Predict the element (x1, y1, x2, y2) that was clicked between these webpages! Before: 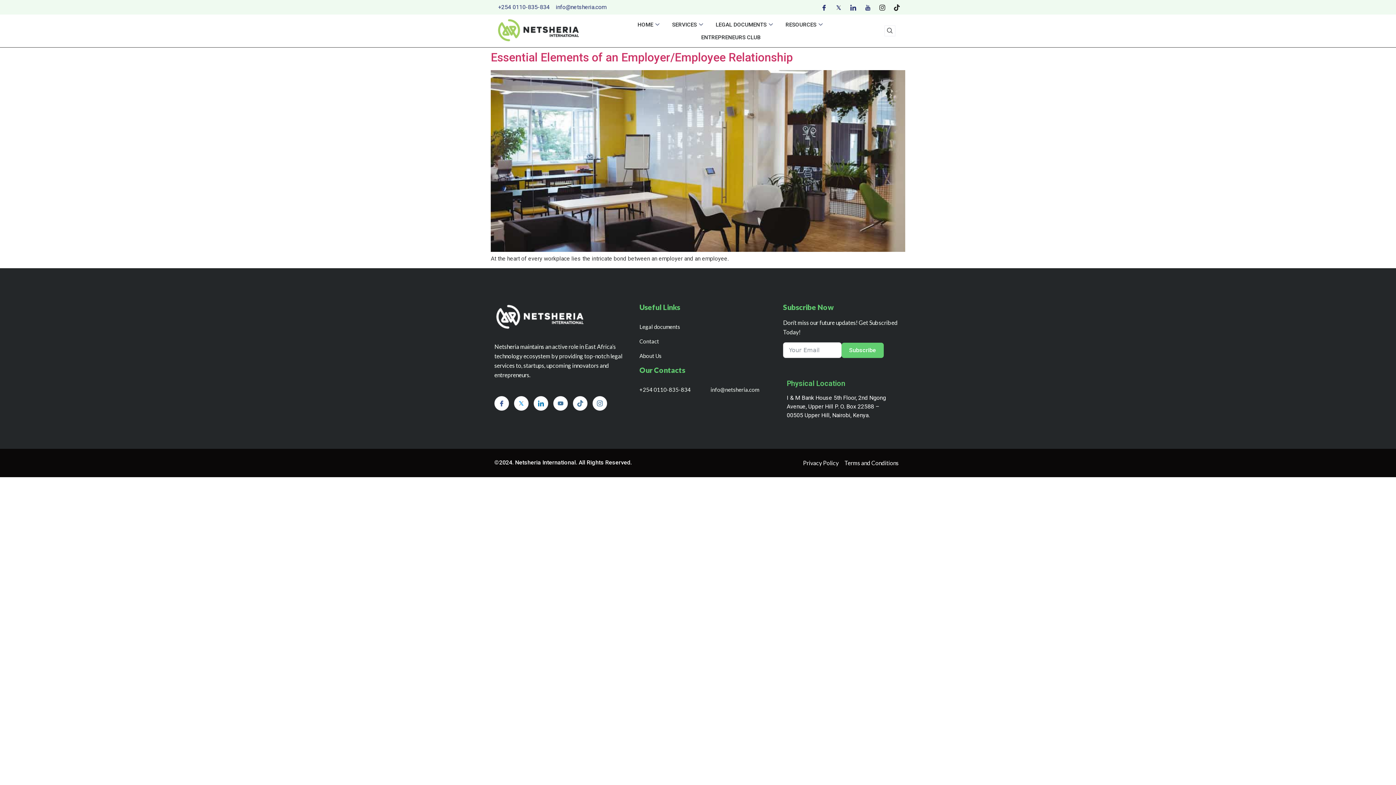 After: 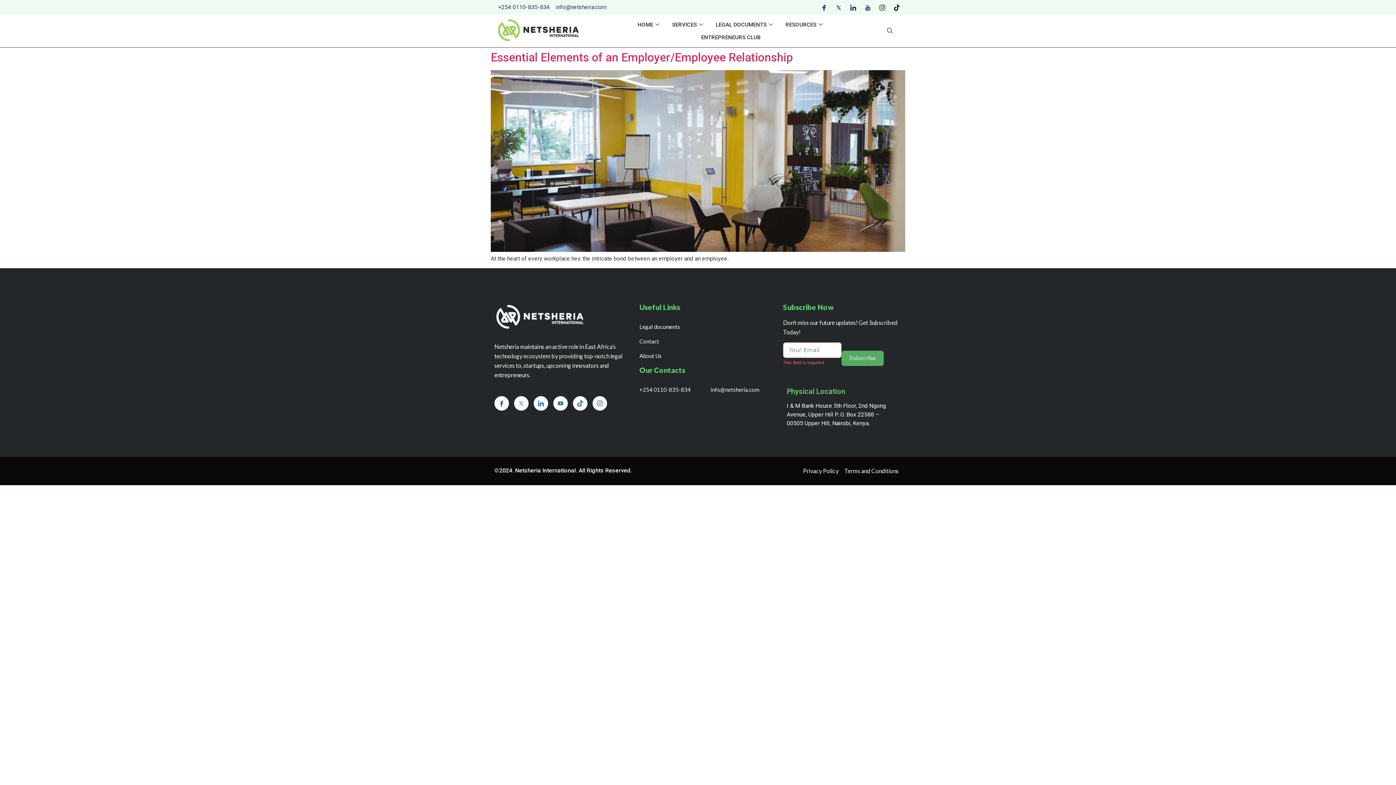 Action: label: Subscribe bbox: (841, 342, 883, 358)